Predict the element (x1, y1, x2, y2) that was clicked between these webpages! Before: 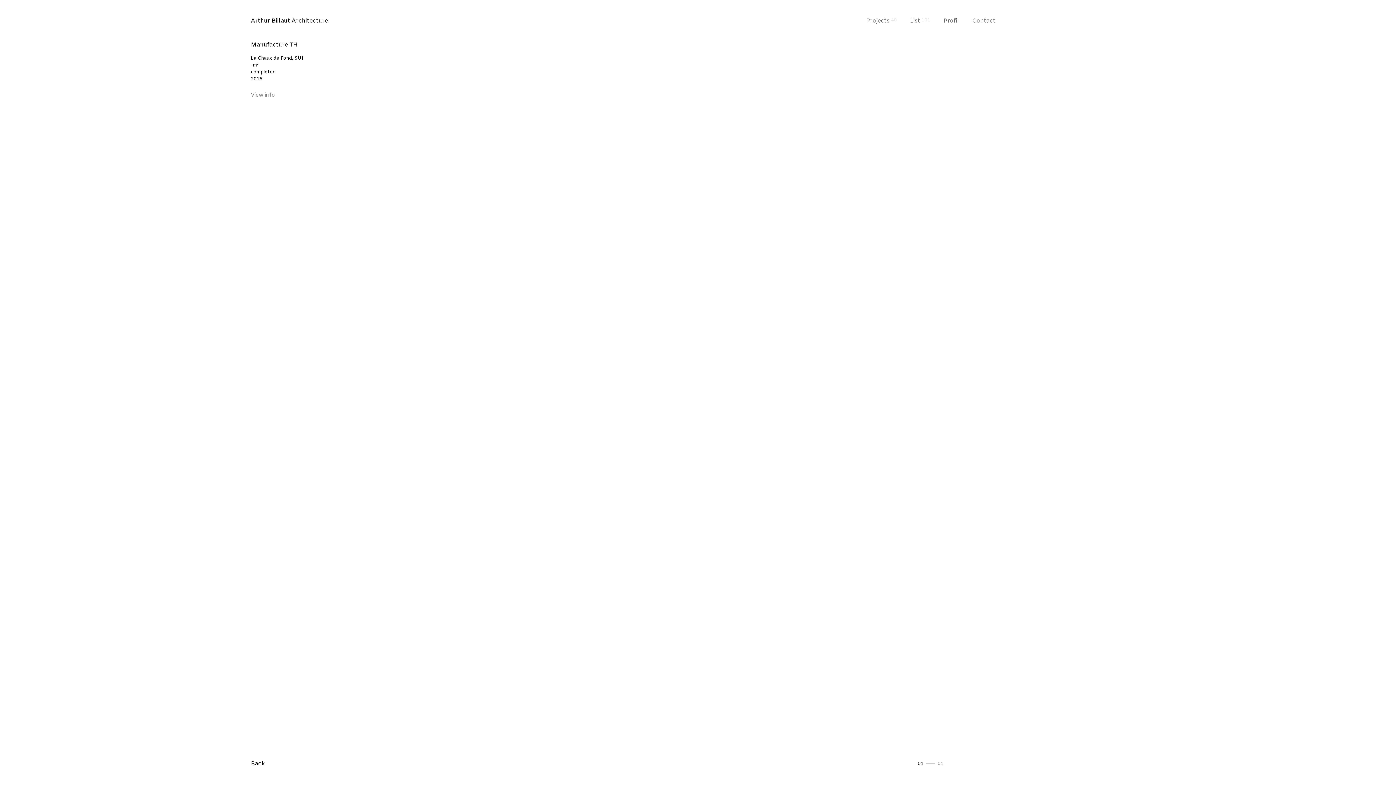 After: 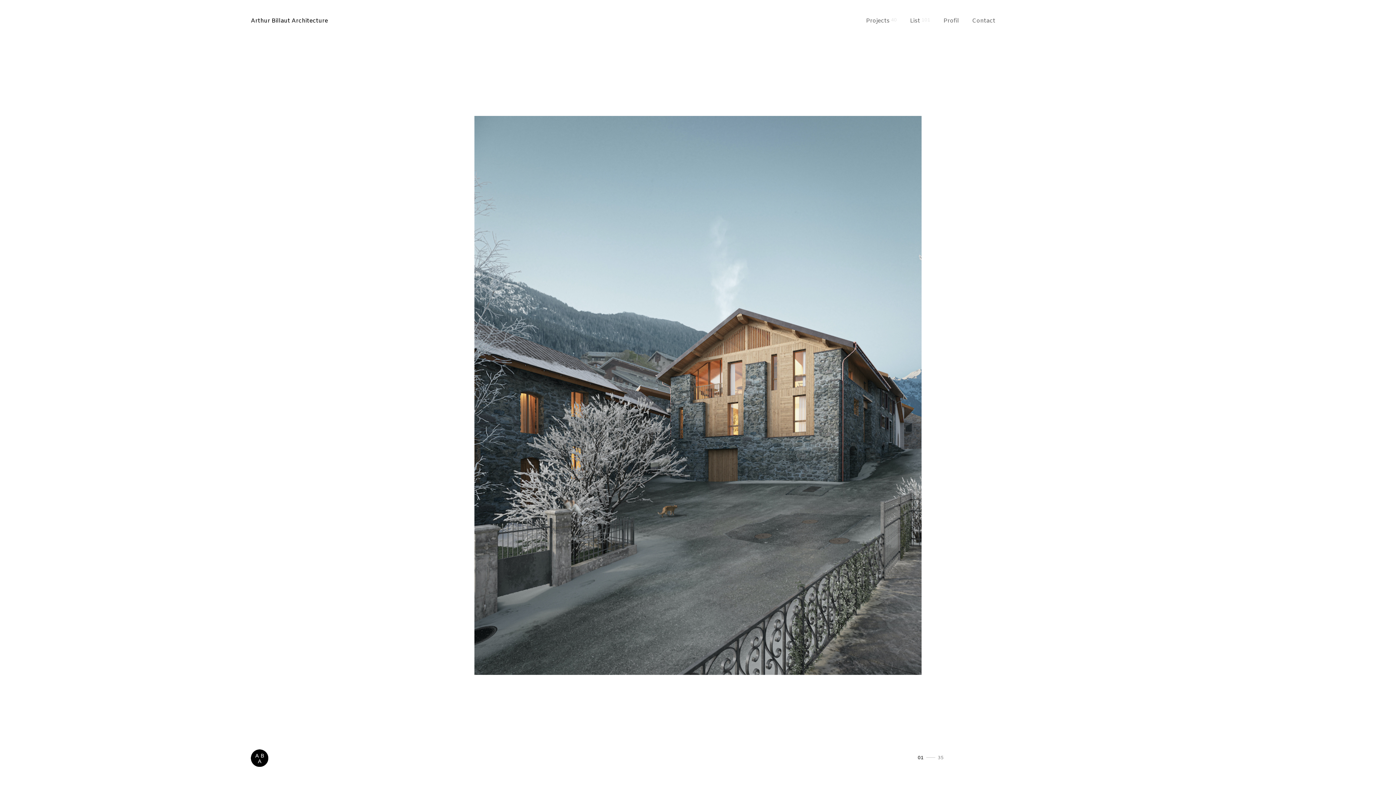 Action: label: Arthur Billaut Architecture bbox: (250, 17, 328, 24)